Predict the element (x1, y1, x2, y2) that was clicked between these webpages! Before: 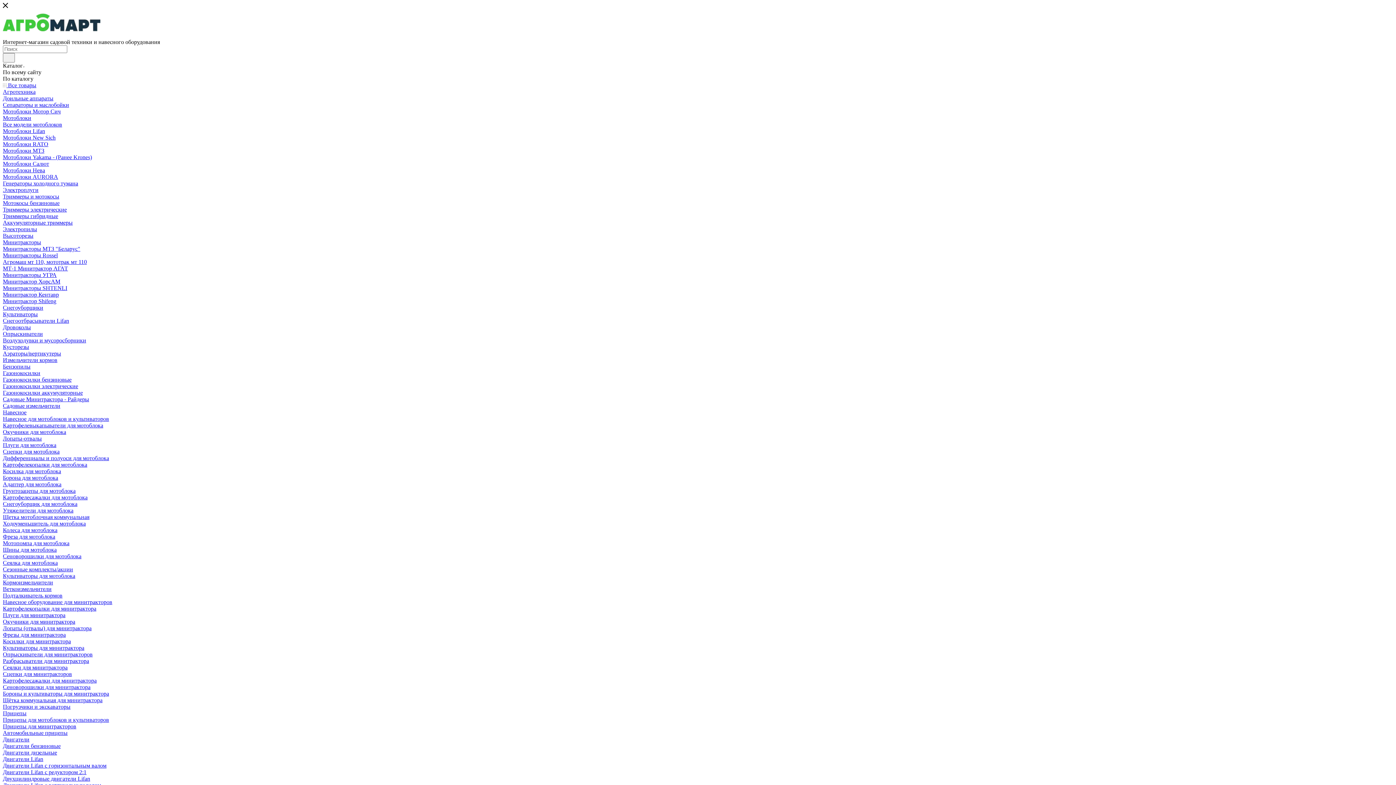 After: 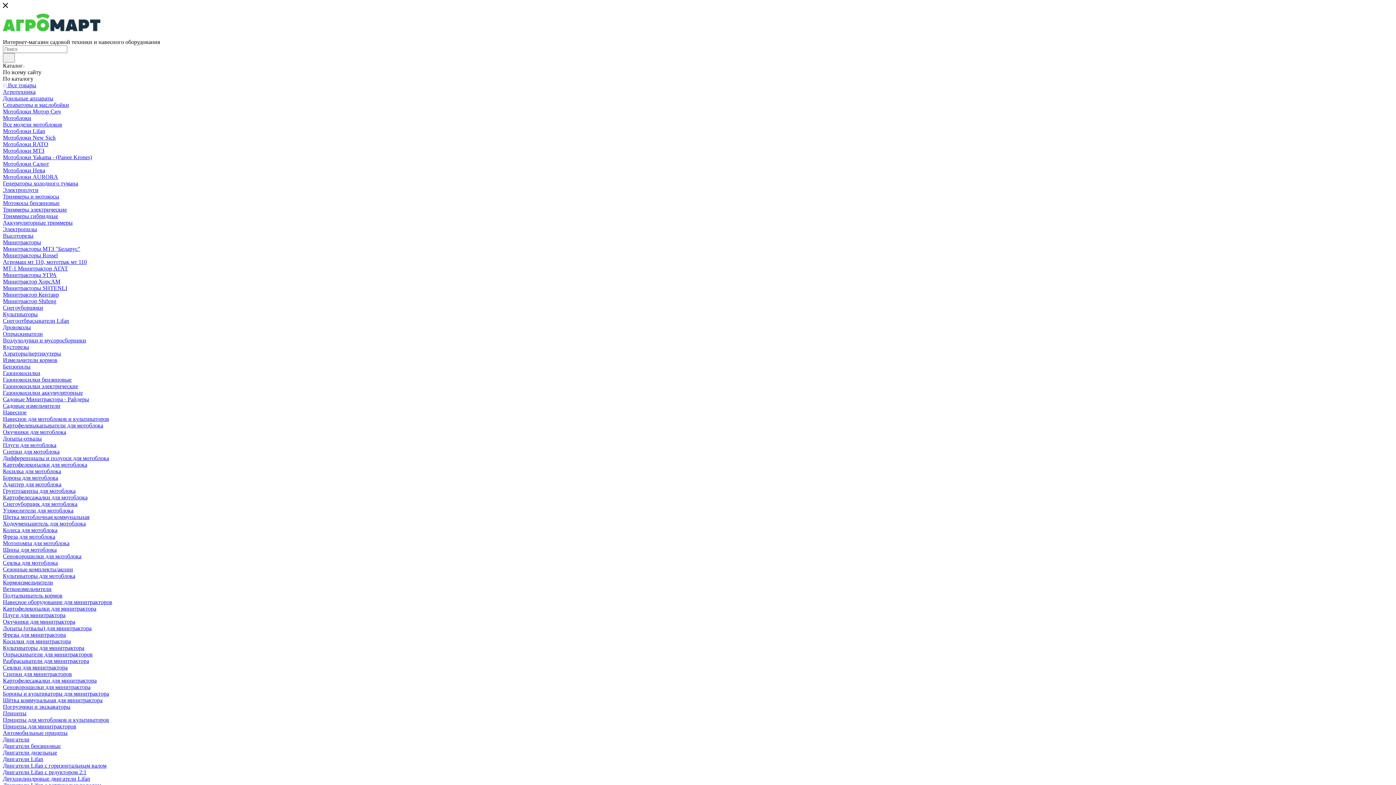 Action: bbox: (2, 474, 58, 481) label: Борона для мотоблока